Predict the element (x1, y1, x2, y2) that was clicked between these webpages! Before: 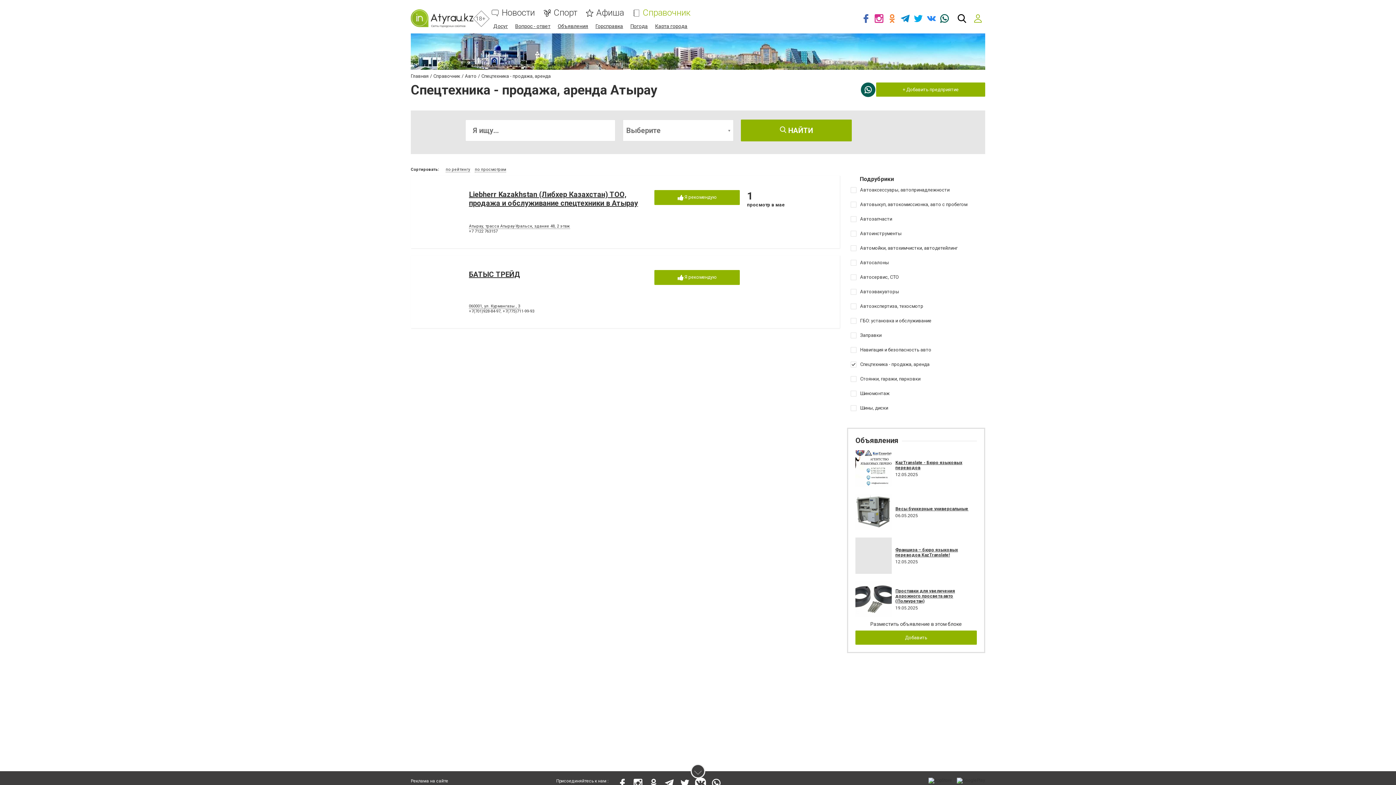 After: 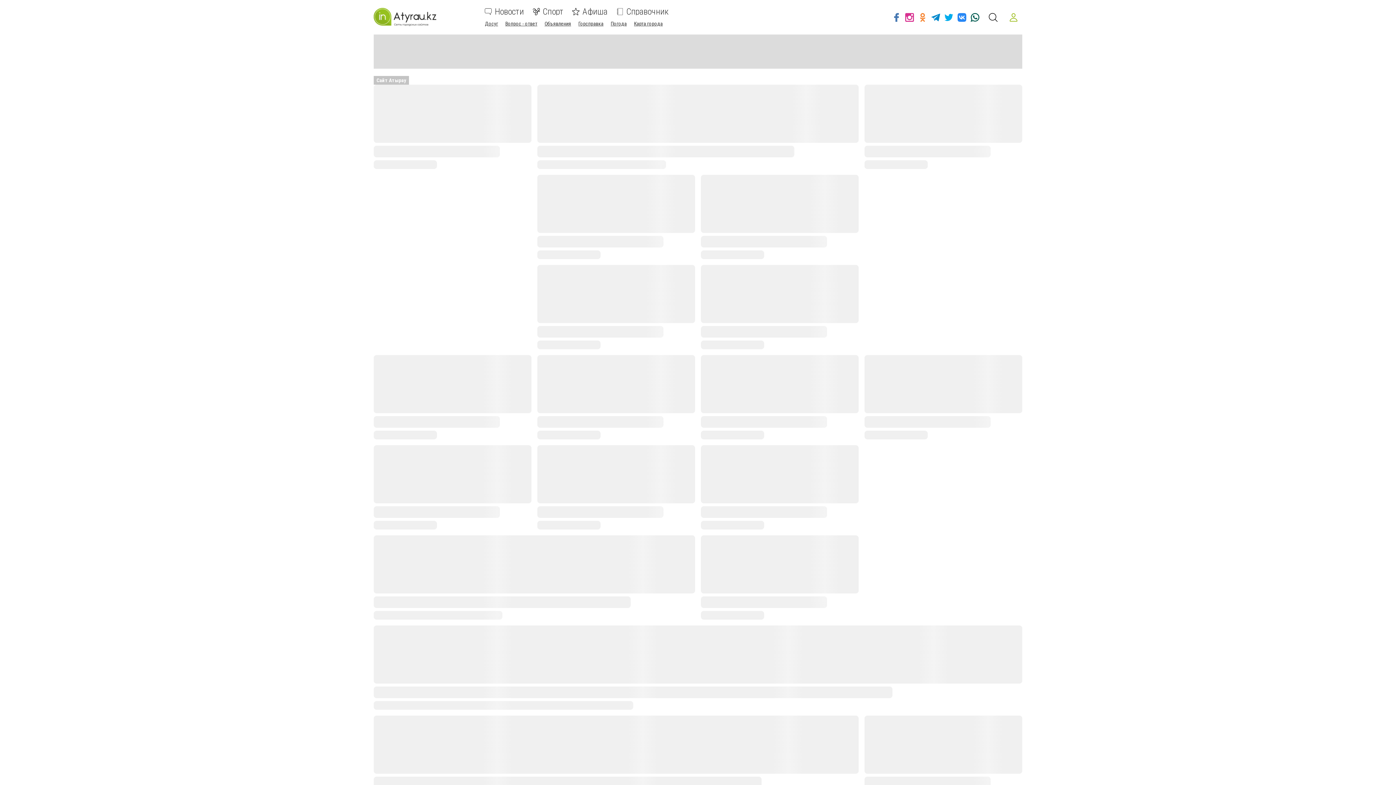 Action: bbox: (410, 8, 473, 28) label: 18+